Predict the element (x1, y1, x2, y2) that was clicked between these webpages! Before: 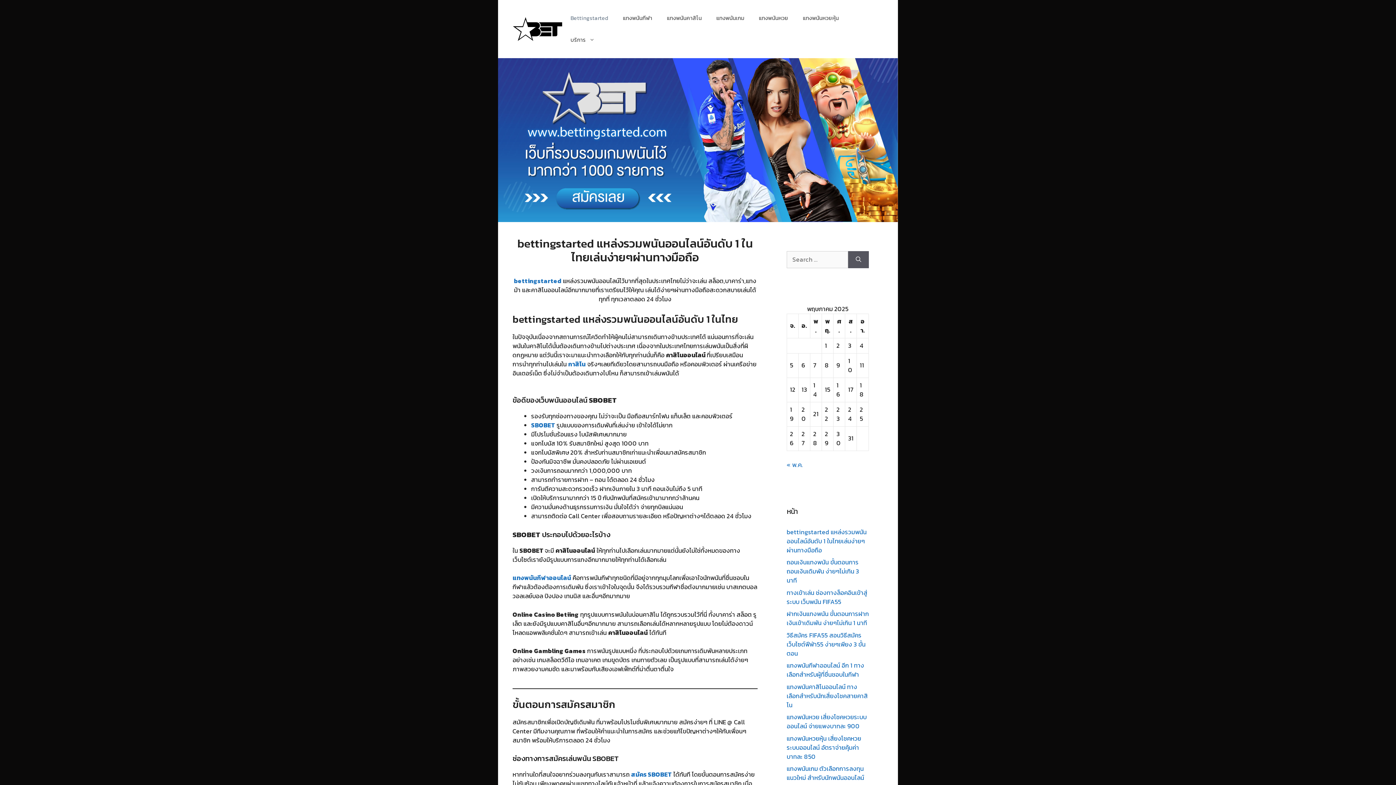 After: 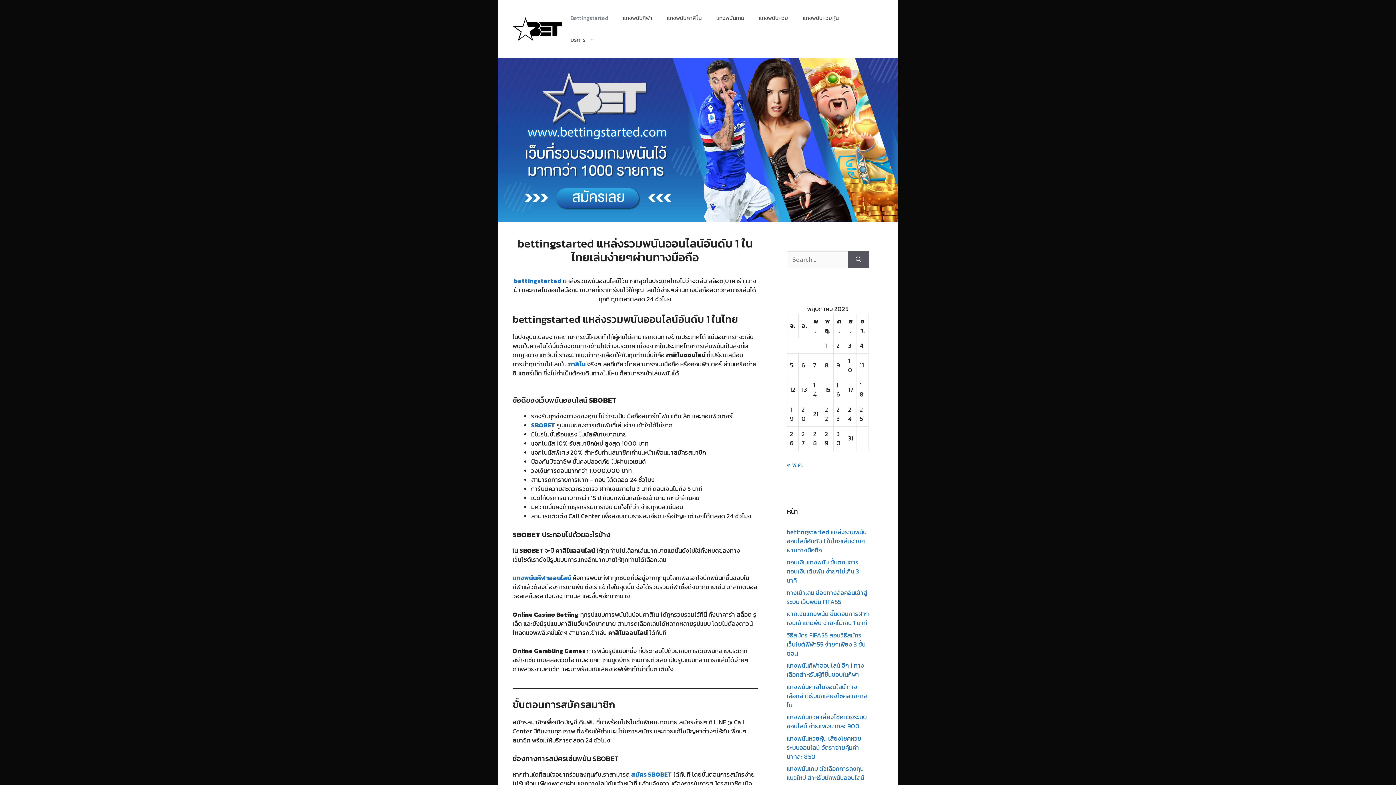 Action: bbox: (563, 7, 615, 29) label: Bettingstarted